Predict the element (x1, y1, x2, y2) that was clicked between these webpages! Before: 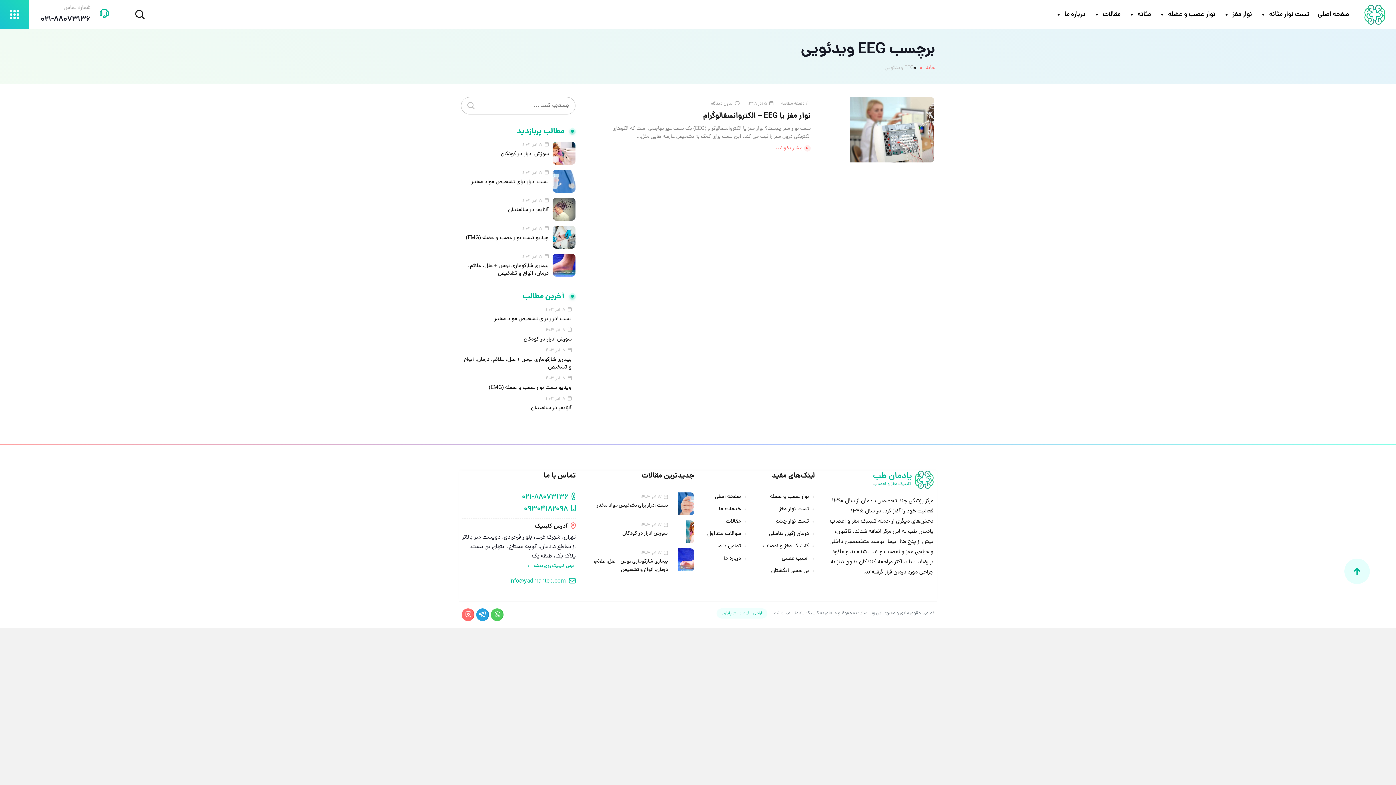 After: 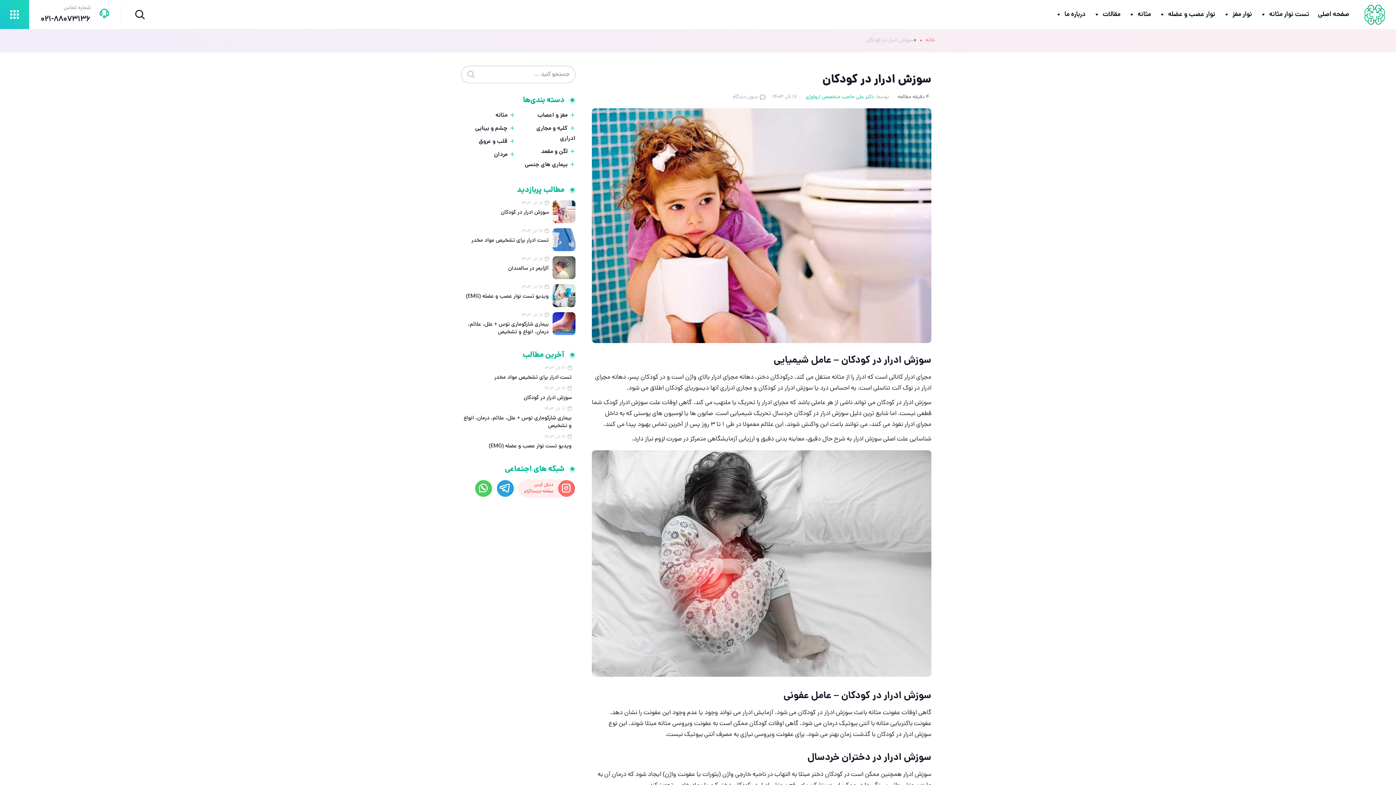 Action: label: سوزش ادرار در کودکان bbox: (500, 150, 548, 158)